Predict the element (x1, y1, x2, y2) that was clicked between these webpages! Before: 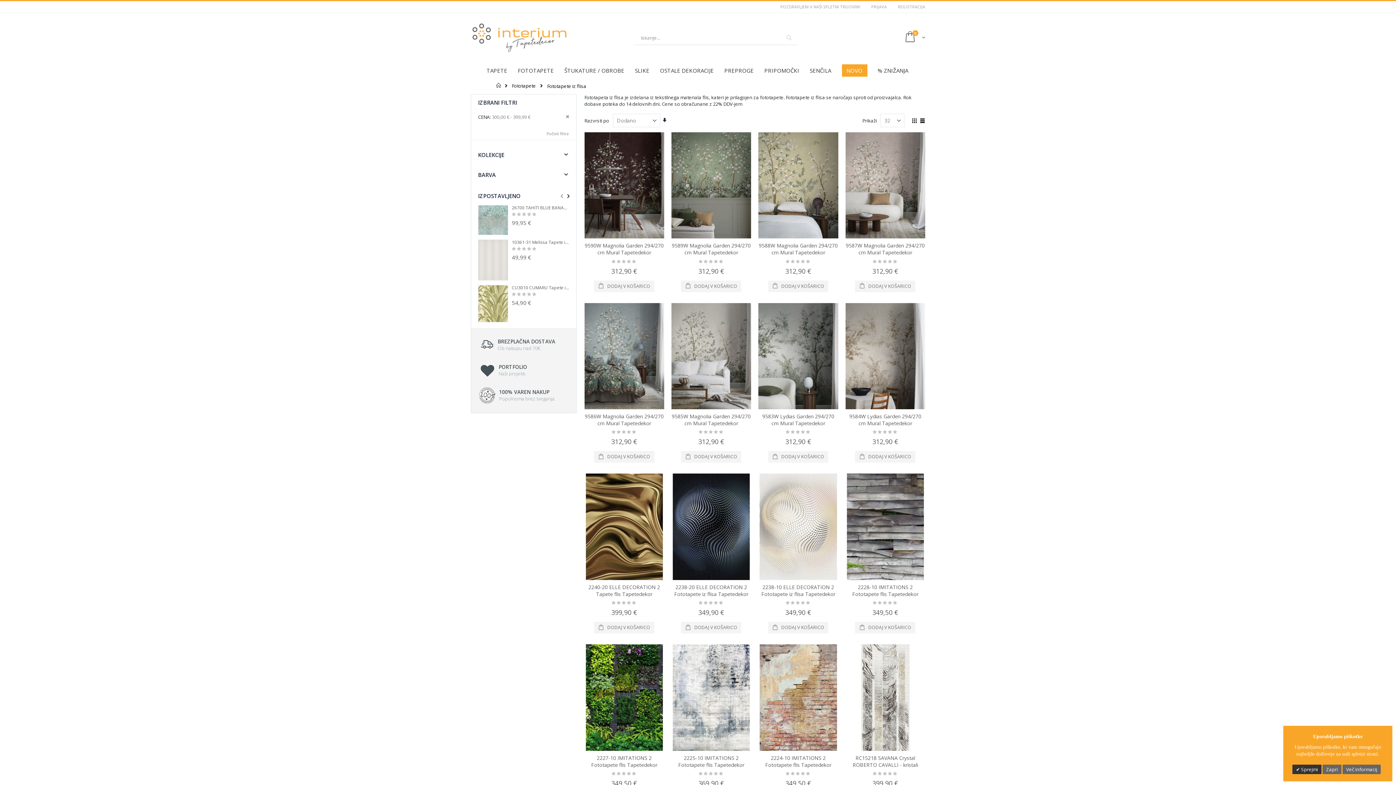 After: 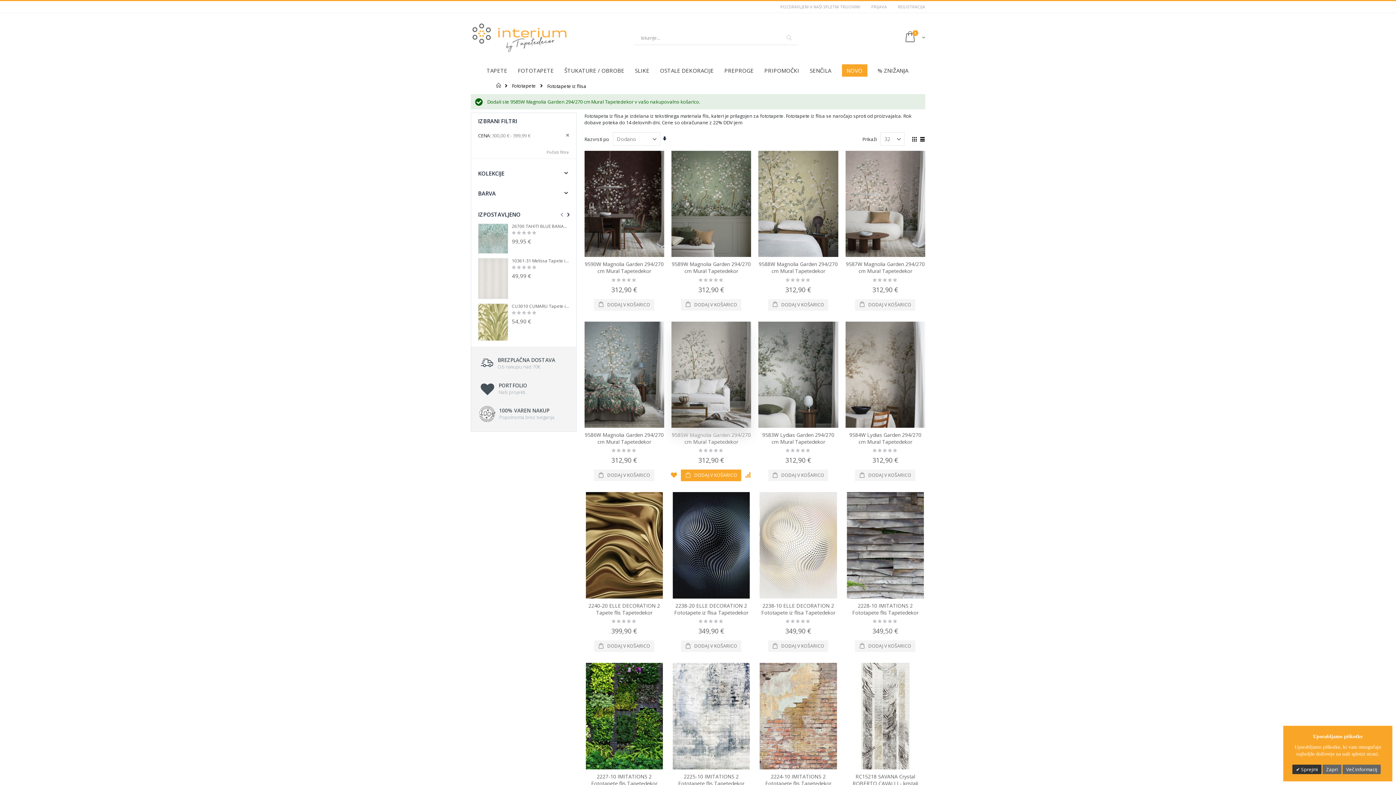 Action: label:  DODAJ V KOŠARICO bbox: (681, 451, 741, 463)